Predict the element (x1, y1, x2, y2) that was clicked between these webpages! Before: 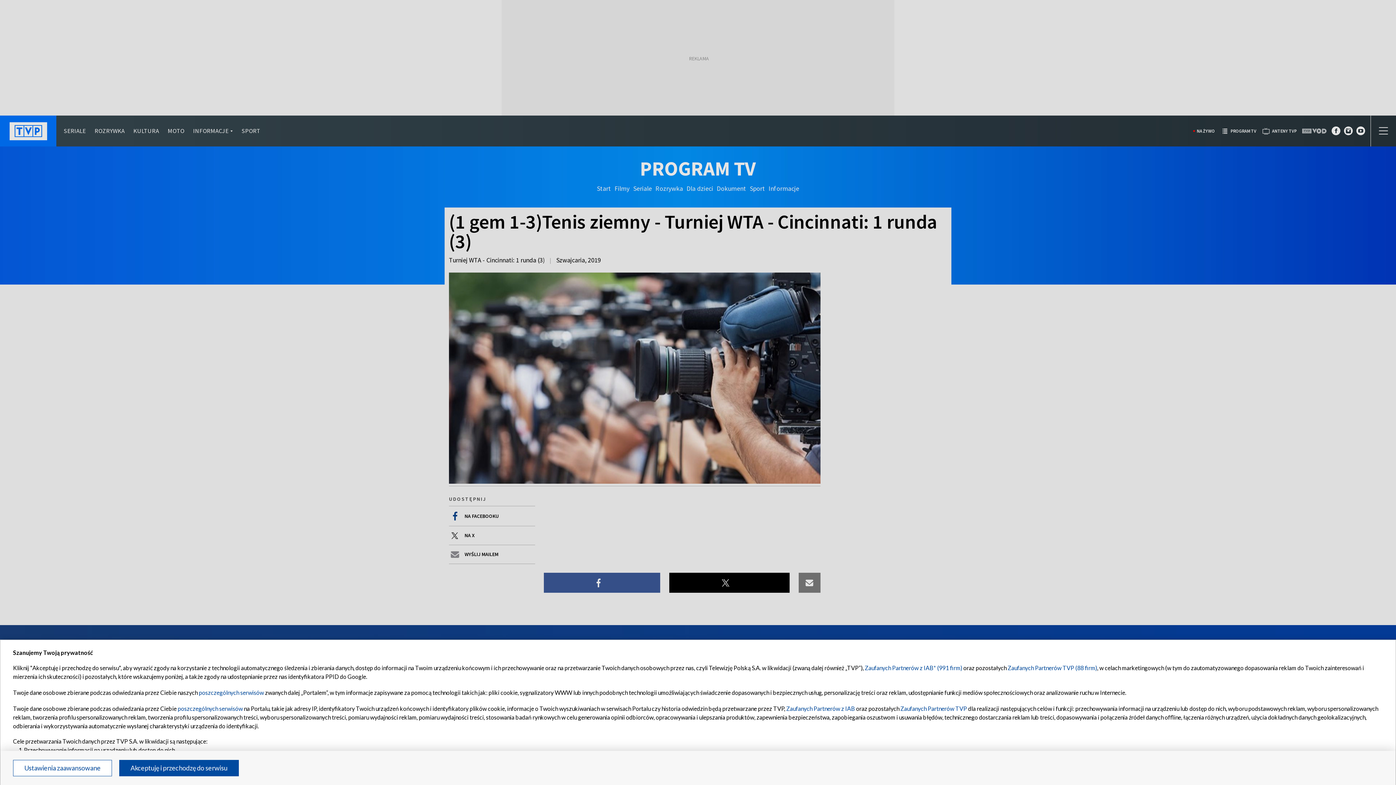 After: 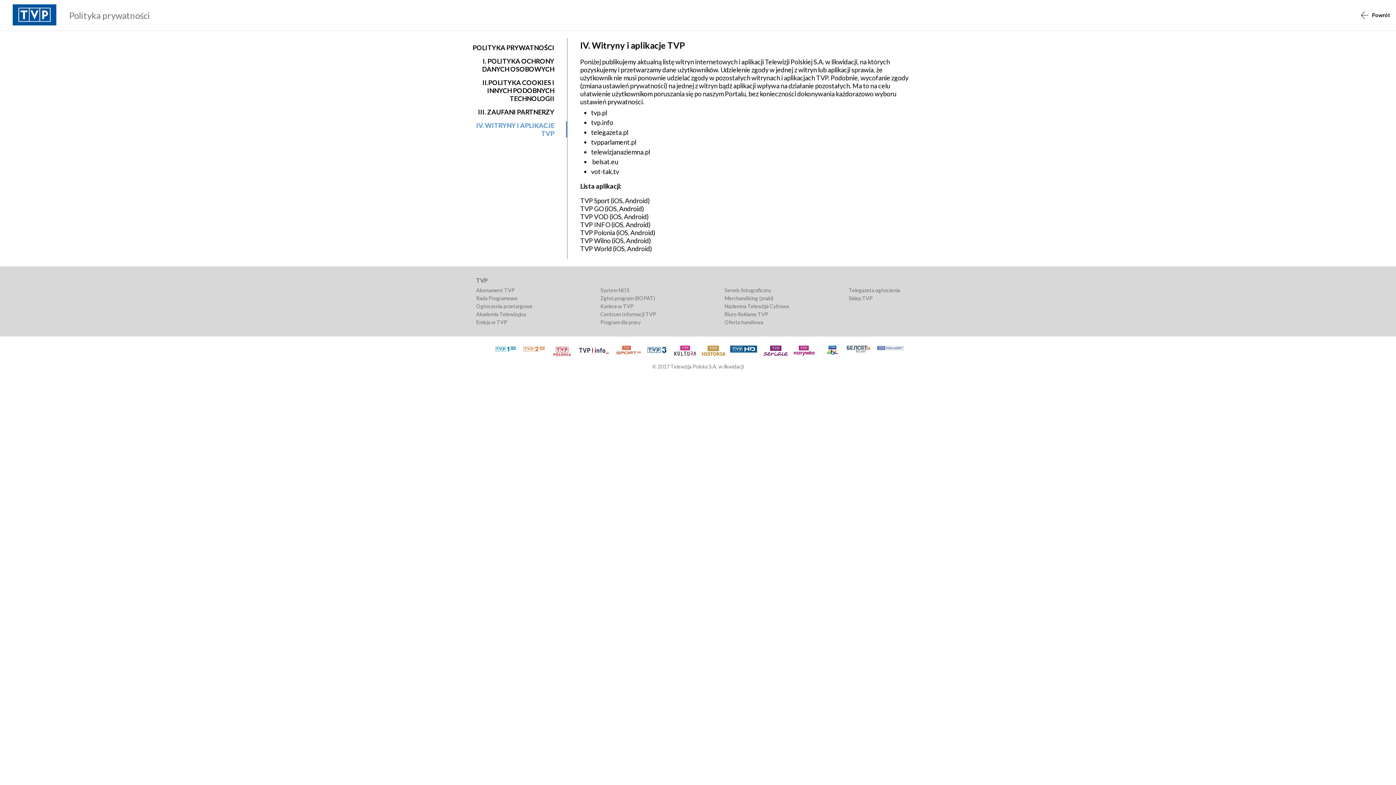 Action: bbox: (198, 689, 264, 696) label: poszczególnych serwisów